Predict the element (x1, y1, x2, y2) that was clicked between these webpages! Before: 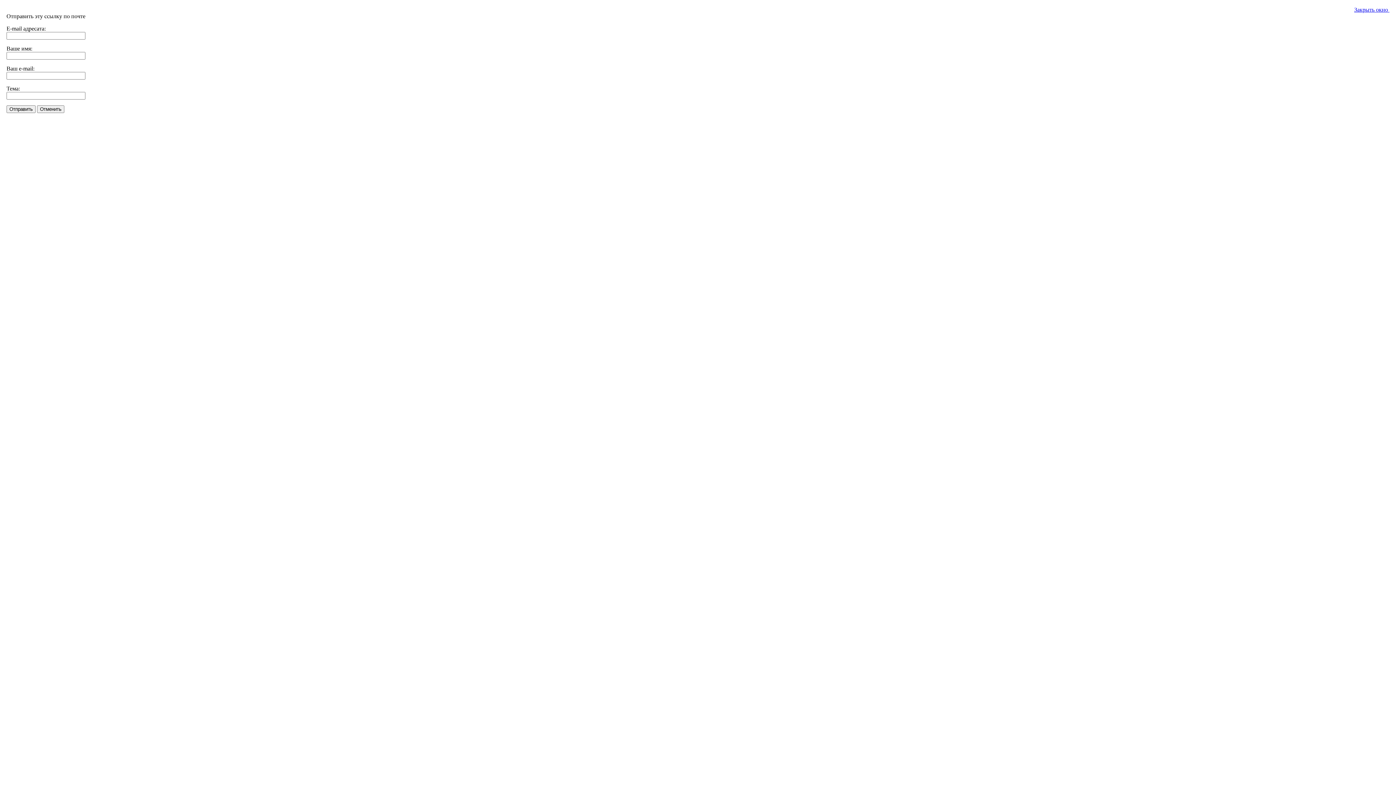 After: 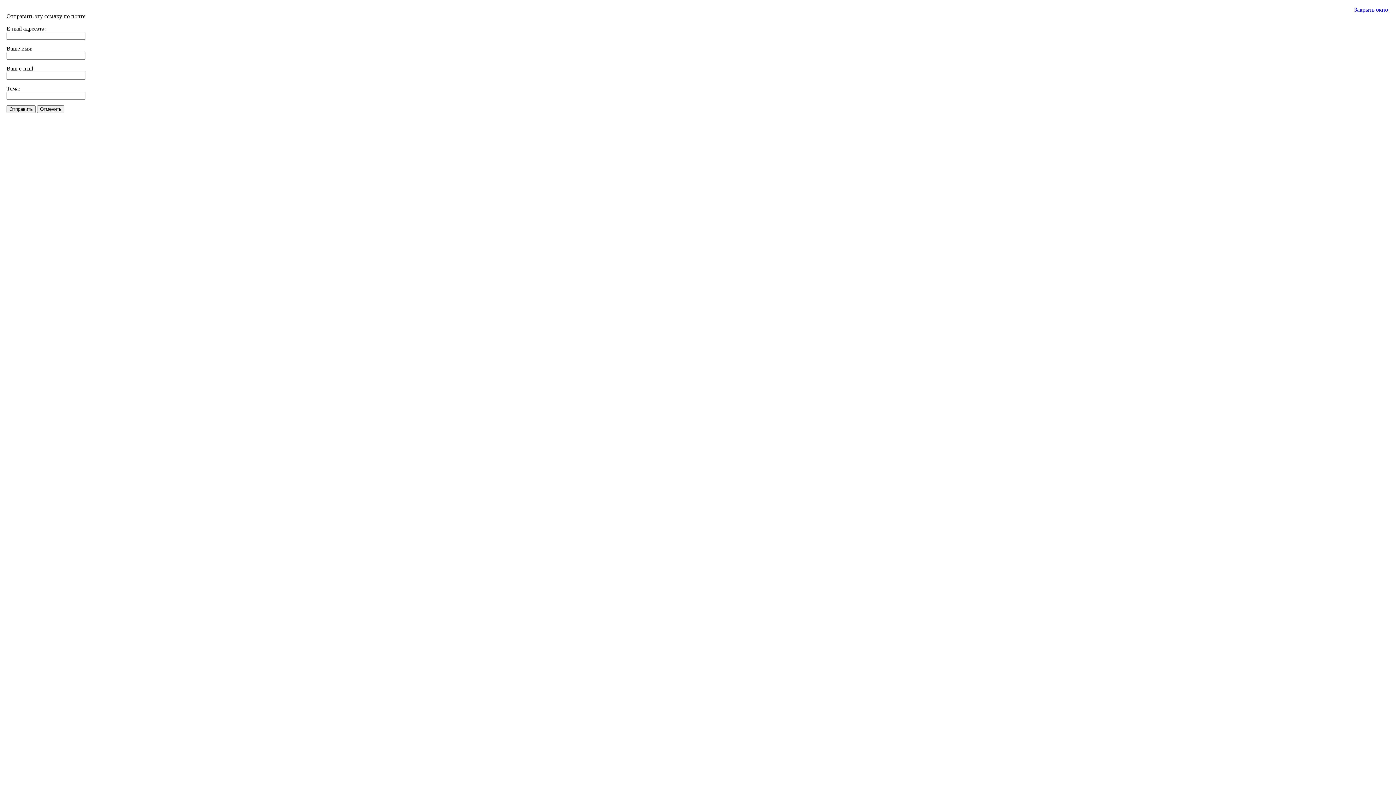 Action: label: Закрыть окно  bbox: (1354, 6, 1389, 12)